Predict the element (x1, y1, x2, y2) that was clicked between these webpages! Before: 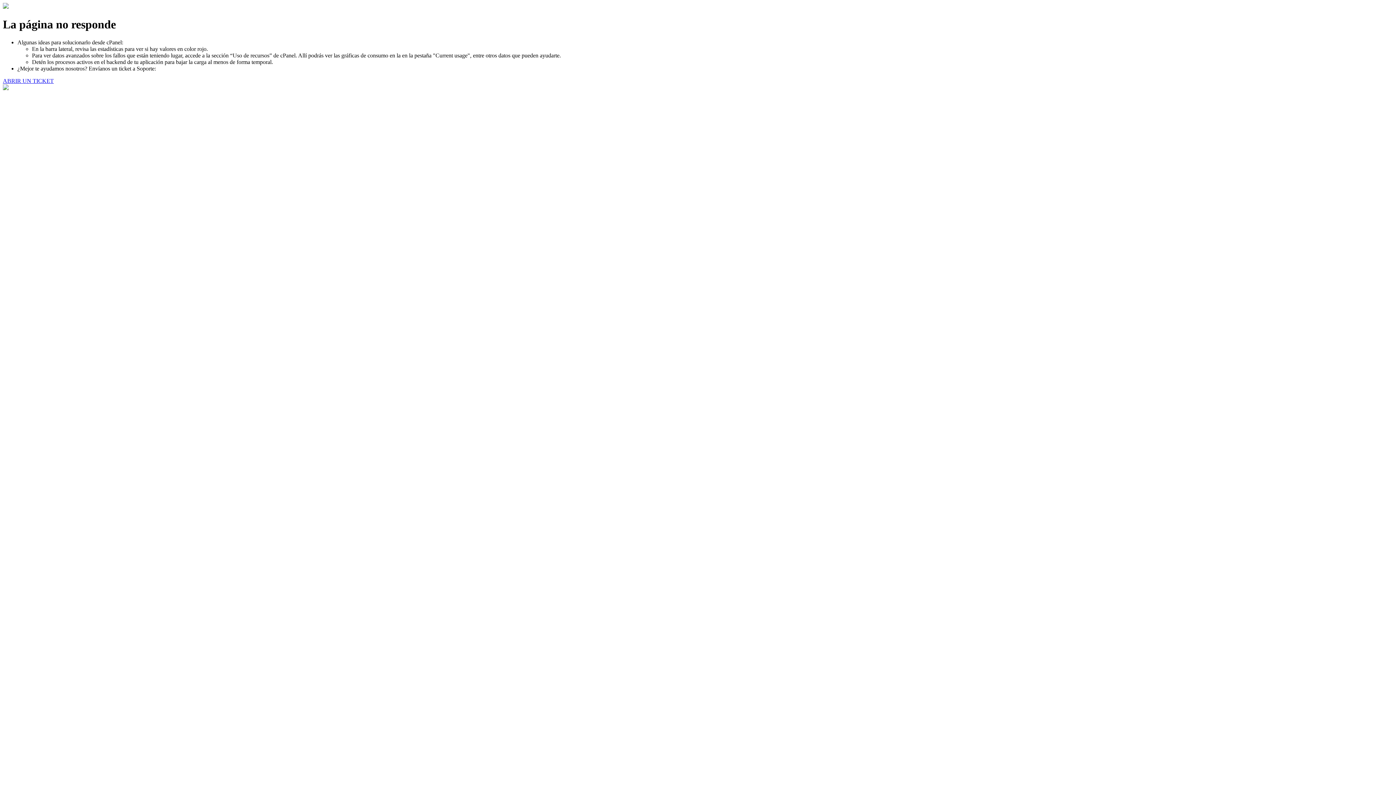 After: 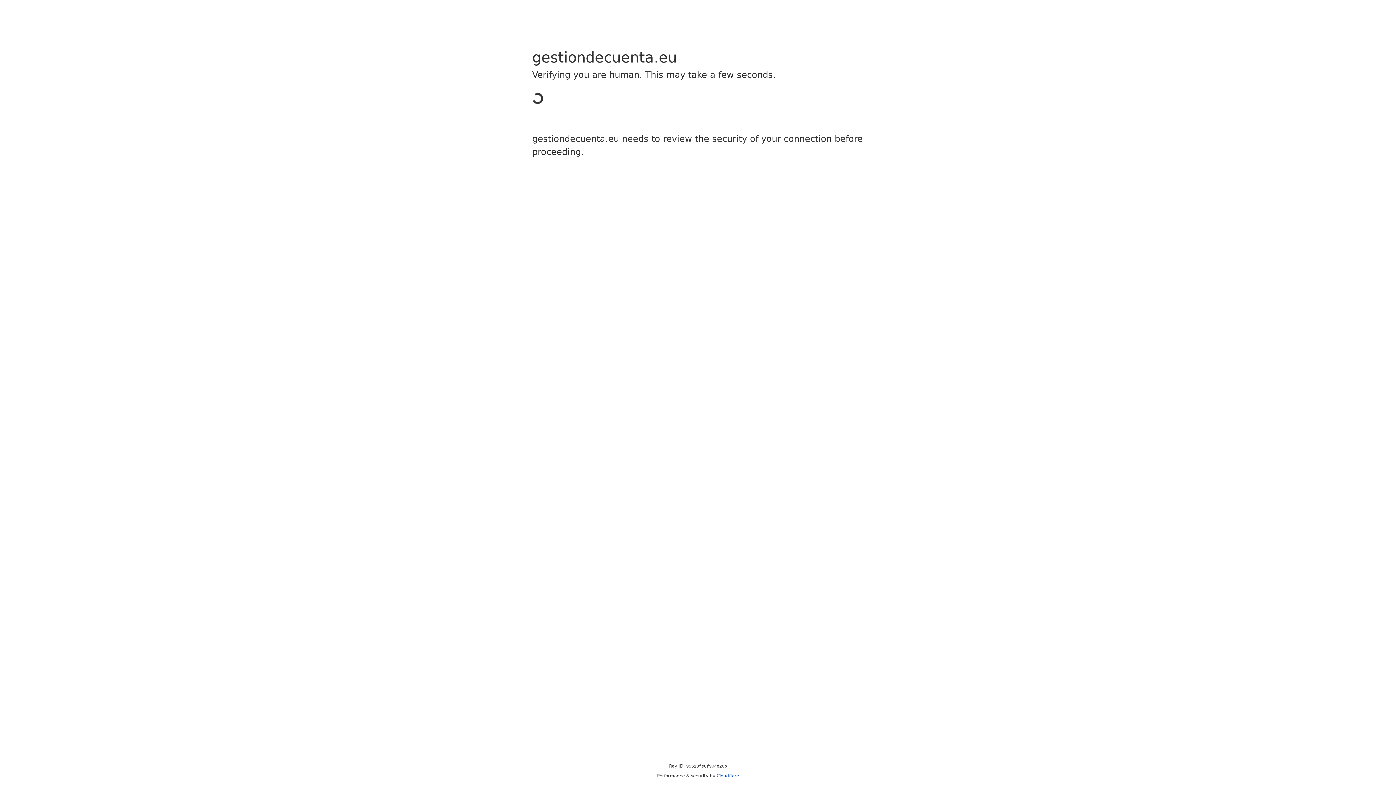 Action: bbox: (2, 77, 53, 83) label: ABRIR UN TICKET